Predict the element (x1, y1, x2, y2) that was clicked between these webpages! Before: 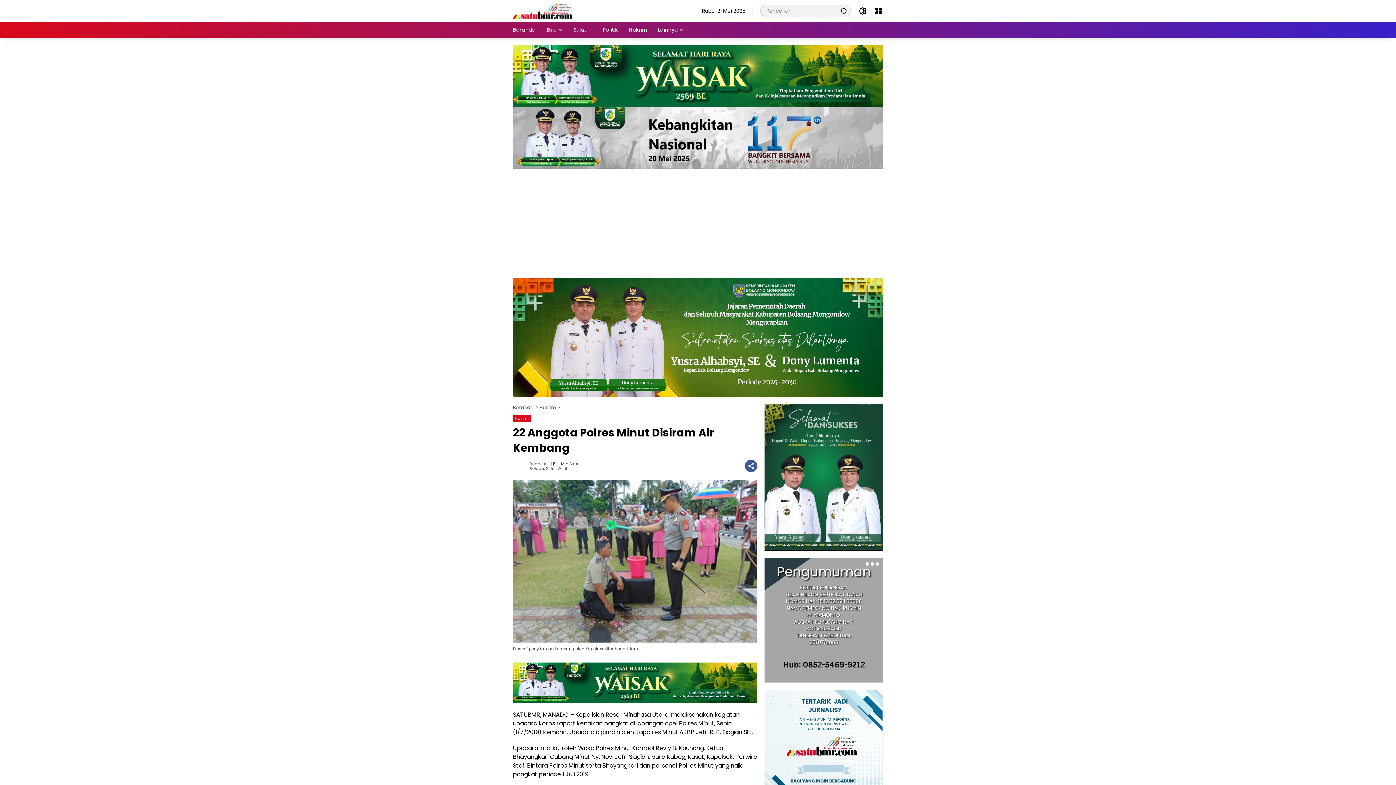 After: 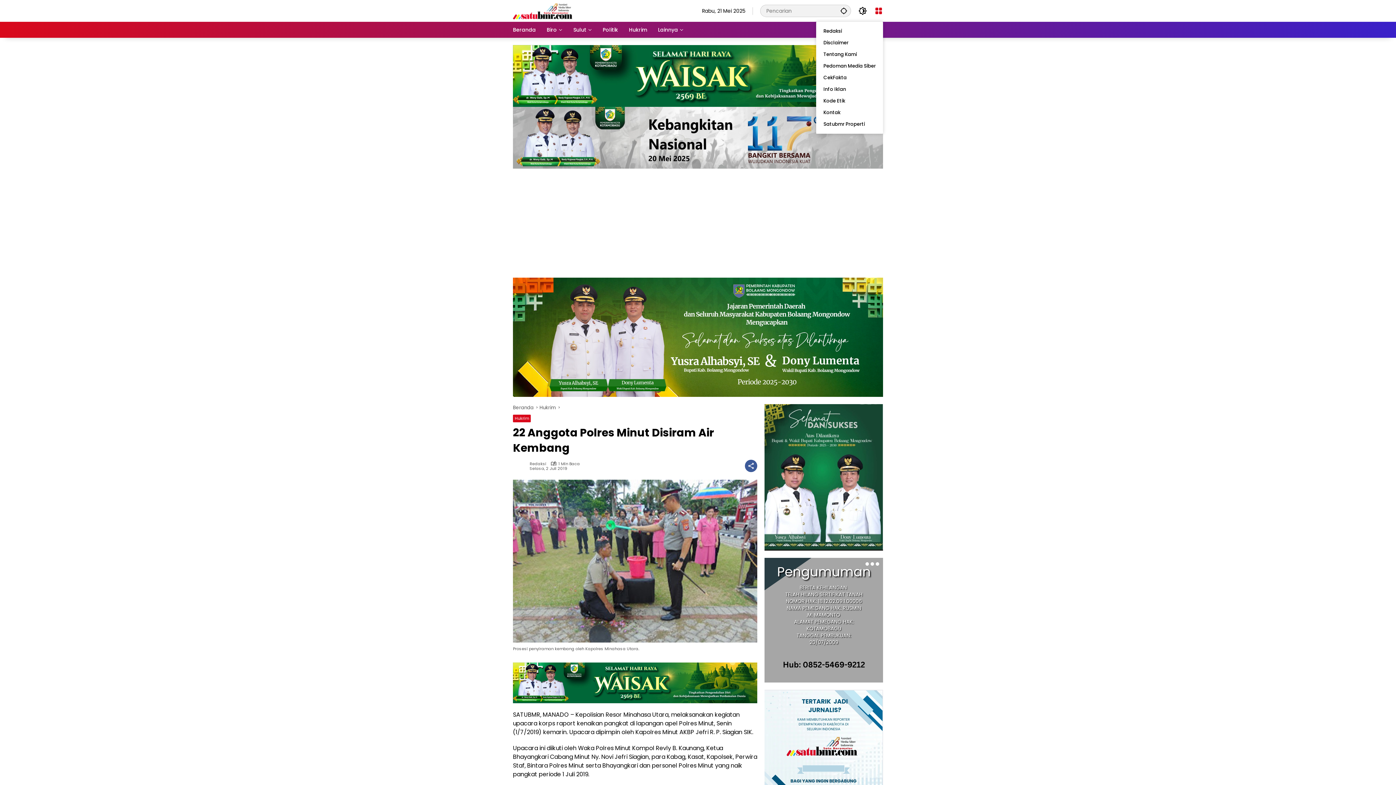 Action: bbox: (874, 6, 883, 15) label: Buka Menu